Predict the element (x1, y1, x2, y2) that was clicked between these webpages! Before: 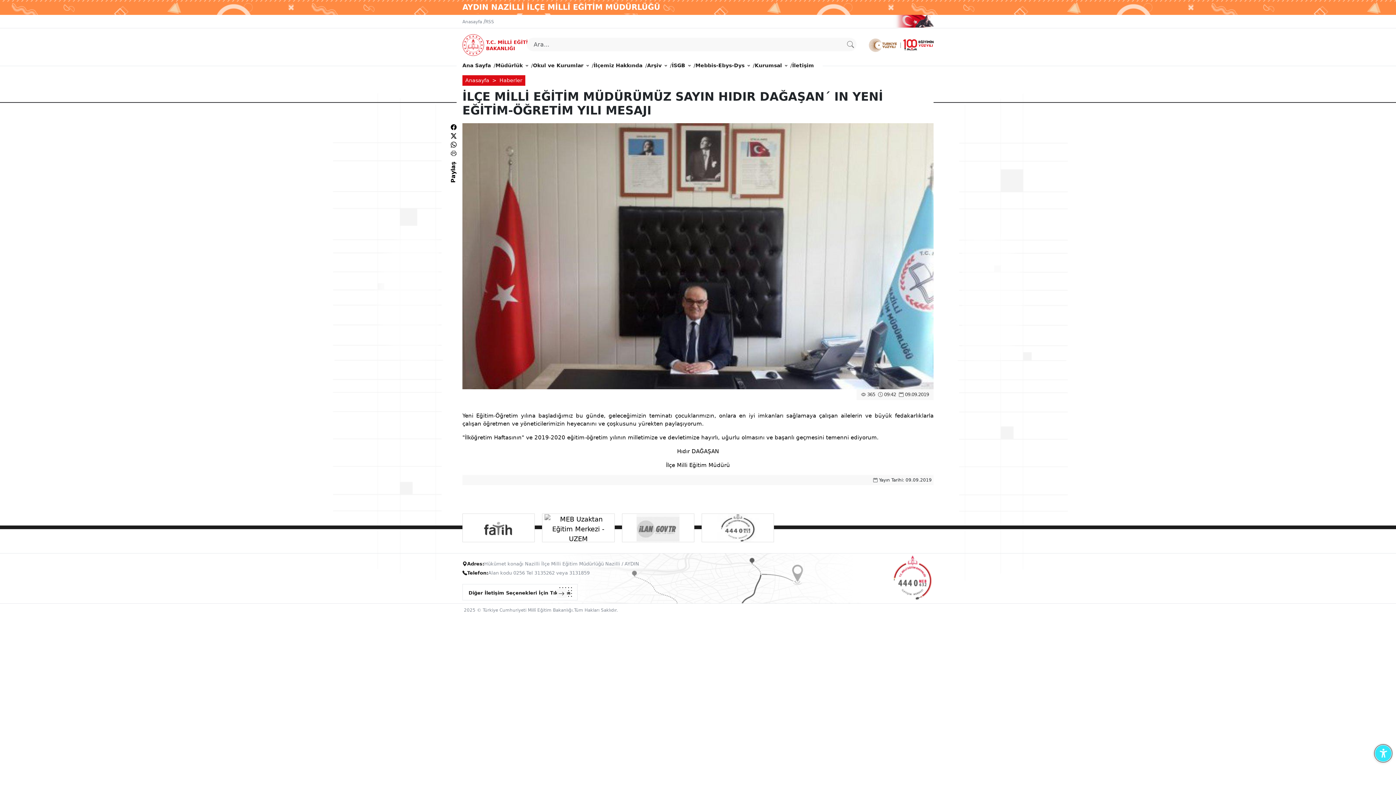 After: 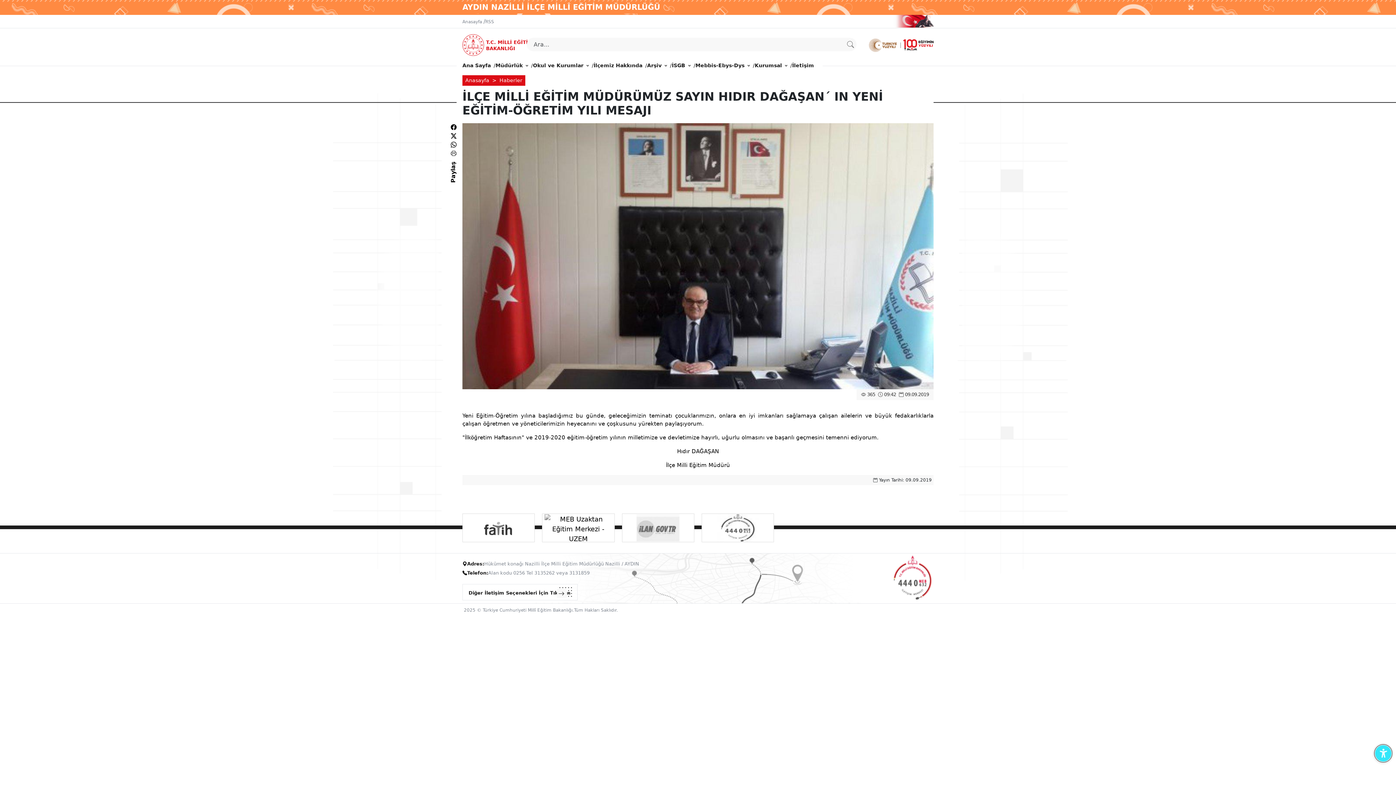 Action: bbox: (890, 17, 934, 23)